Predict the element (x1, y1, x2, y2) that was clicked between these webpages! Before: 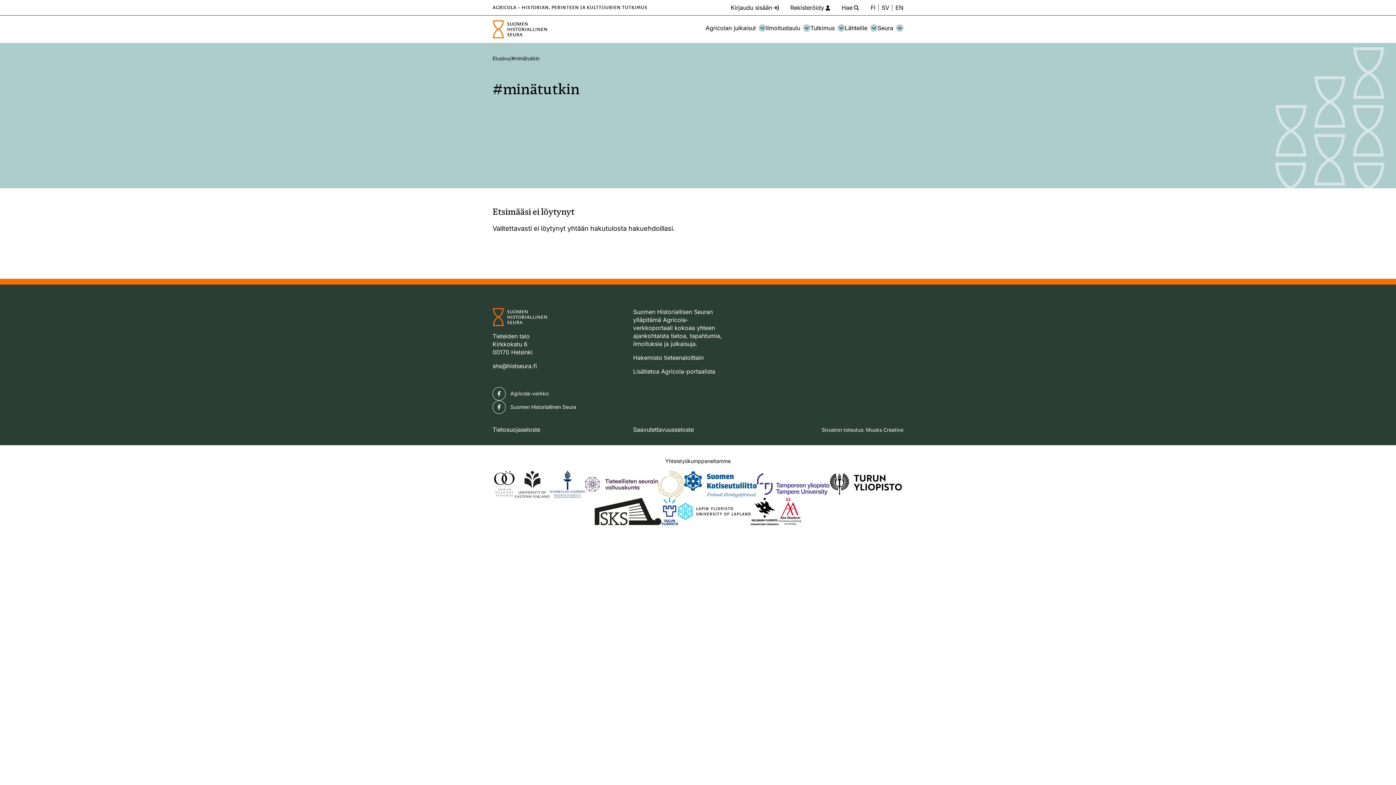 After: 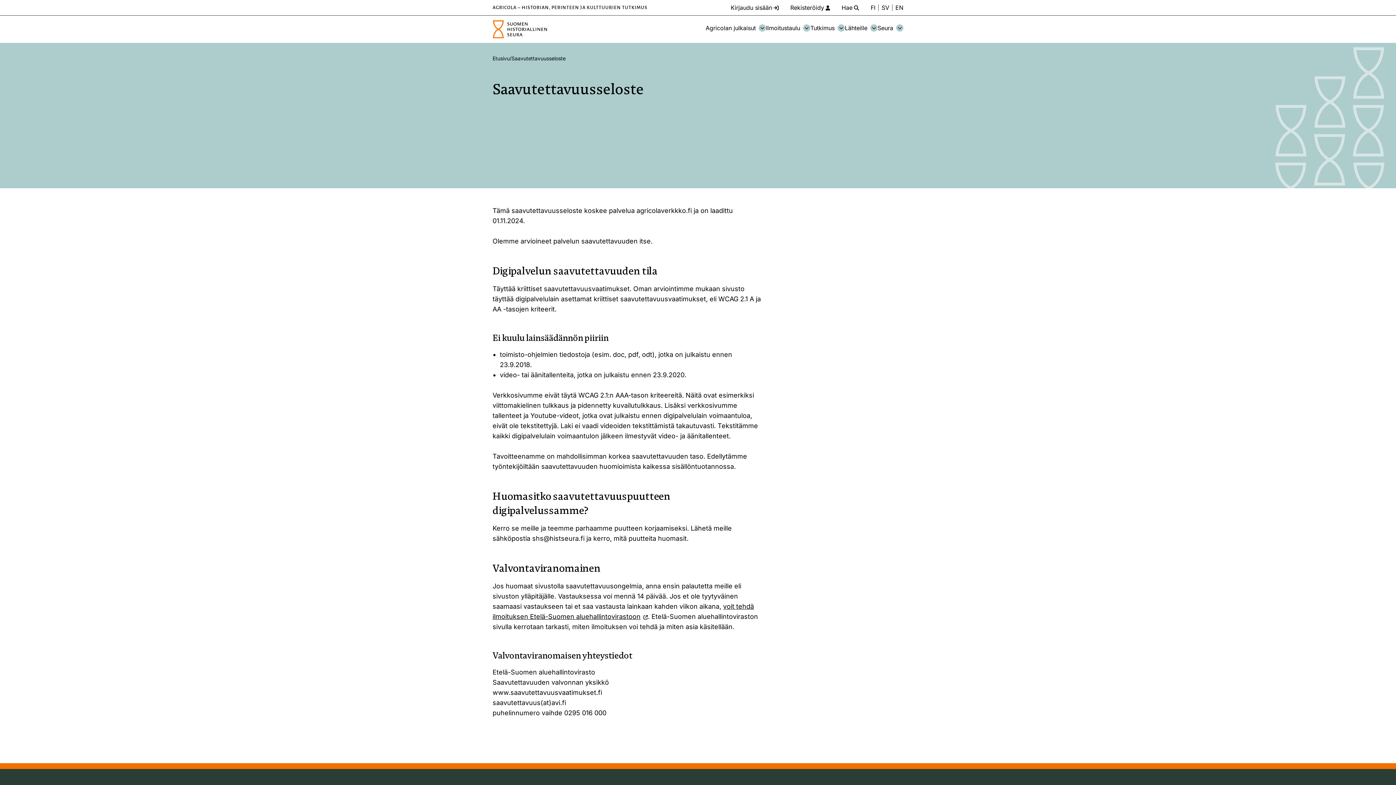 Action: label: Saavutettavuusseloste bbox: (633, 426, 694, 433)